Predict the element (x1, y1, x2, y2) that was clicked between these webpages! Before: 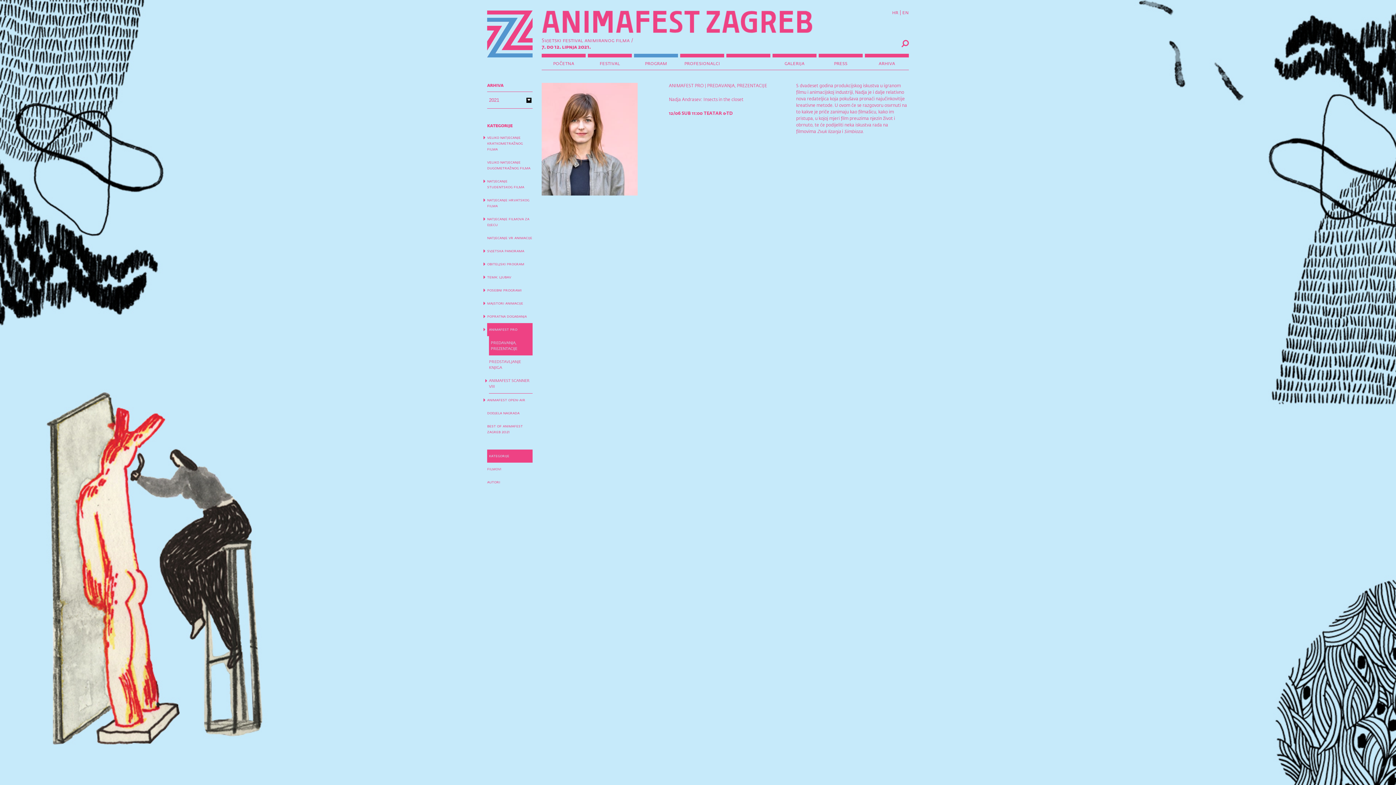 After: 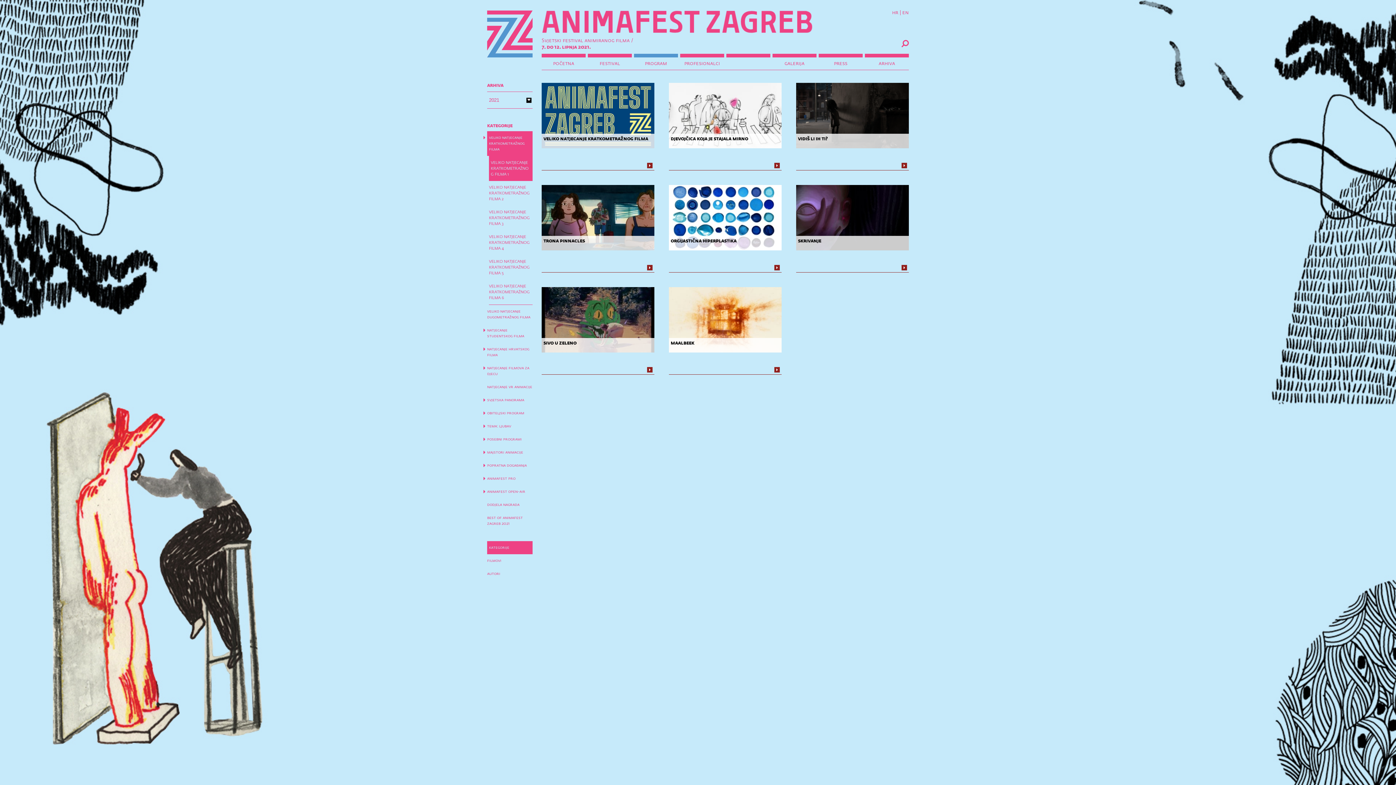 Action: bbox: (487, 449, 532, 462) label: kategorije